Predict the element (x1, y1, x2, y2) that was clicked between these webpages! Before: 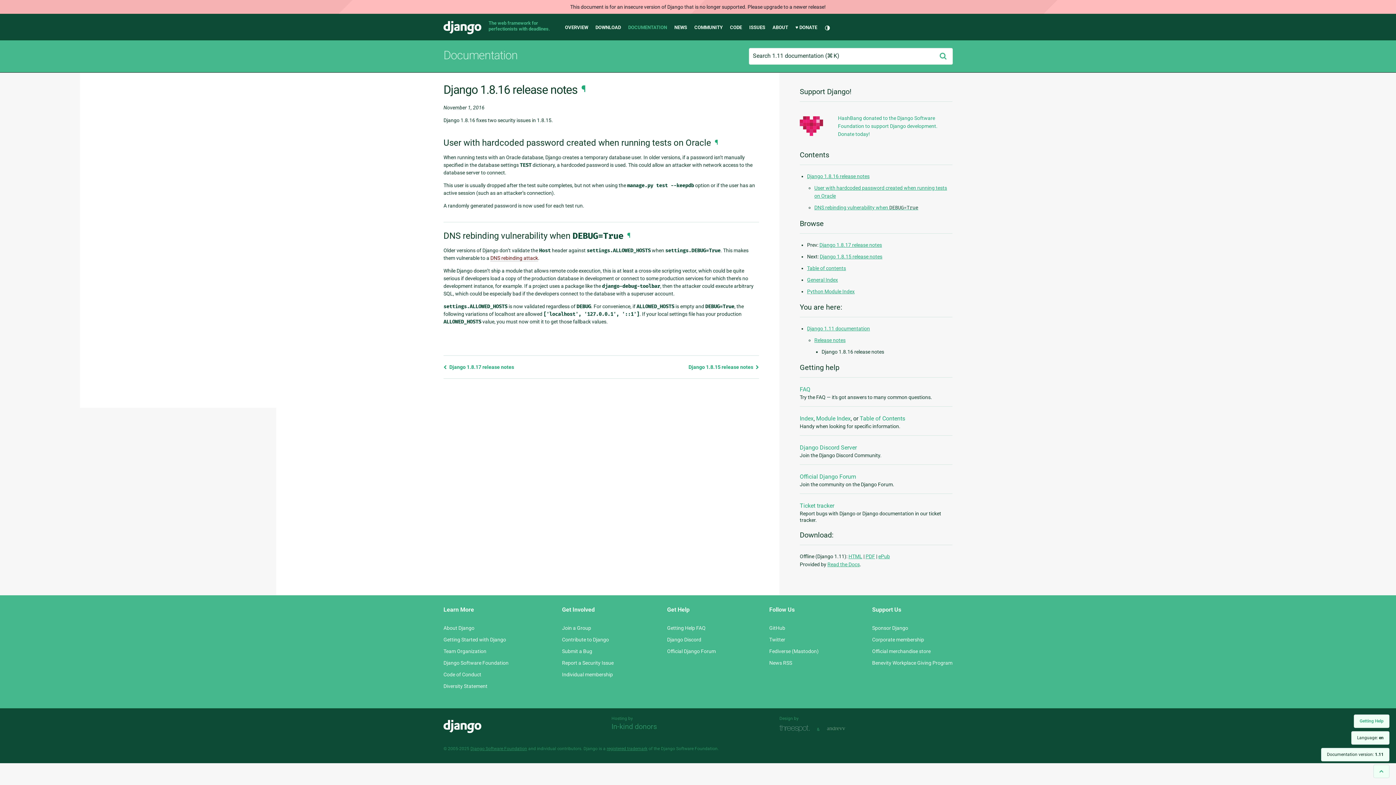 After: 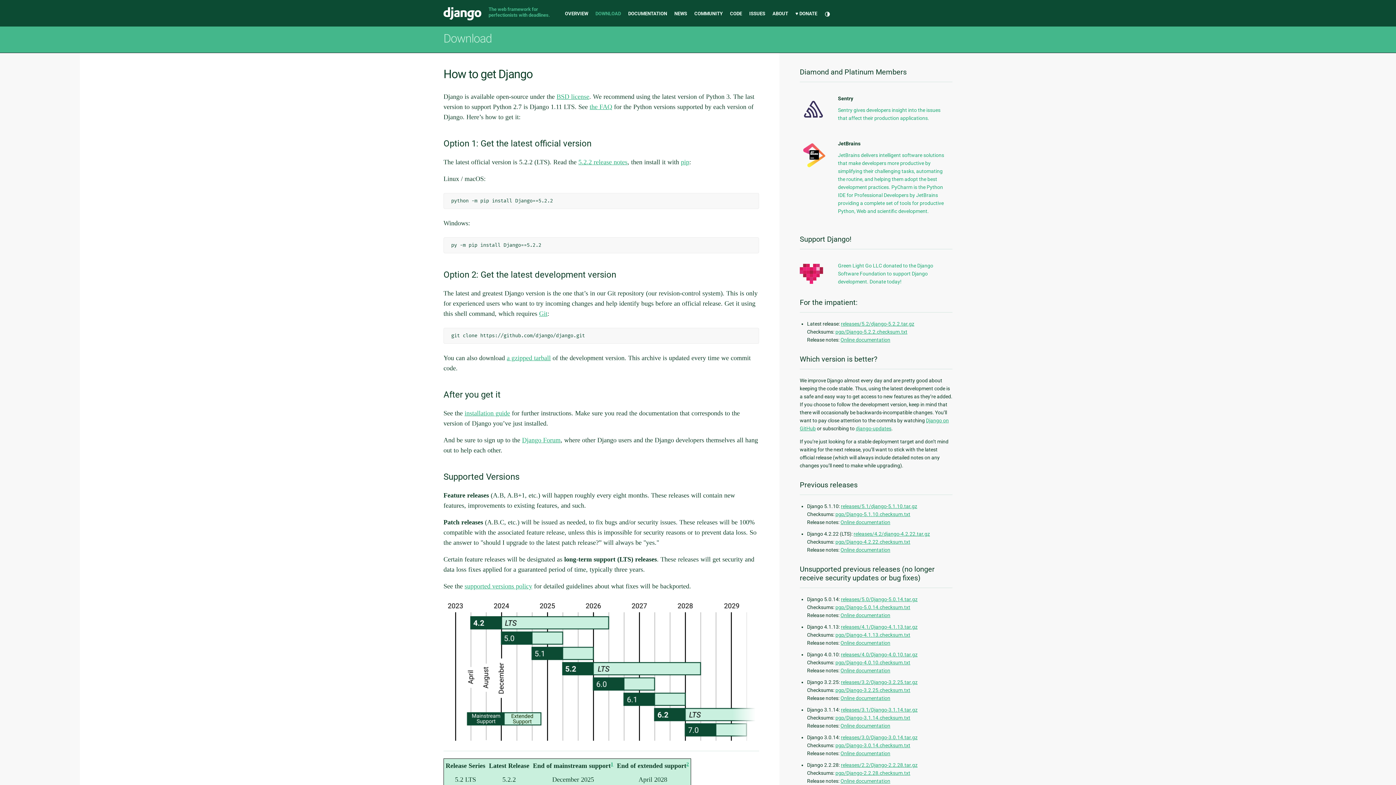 Action: bbox: (595, 24, 621, 30) label: DOWNLOAD